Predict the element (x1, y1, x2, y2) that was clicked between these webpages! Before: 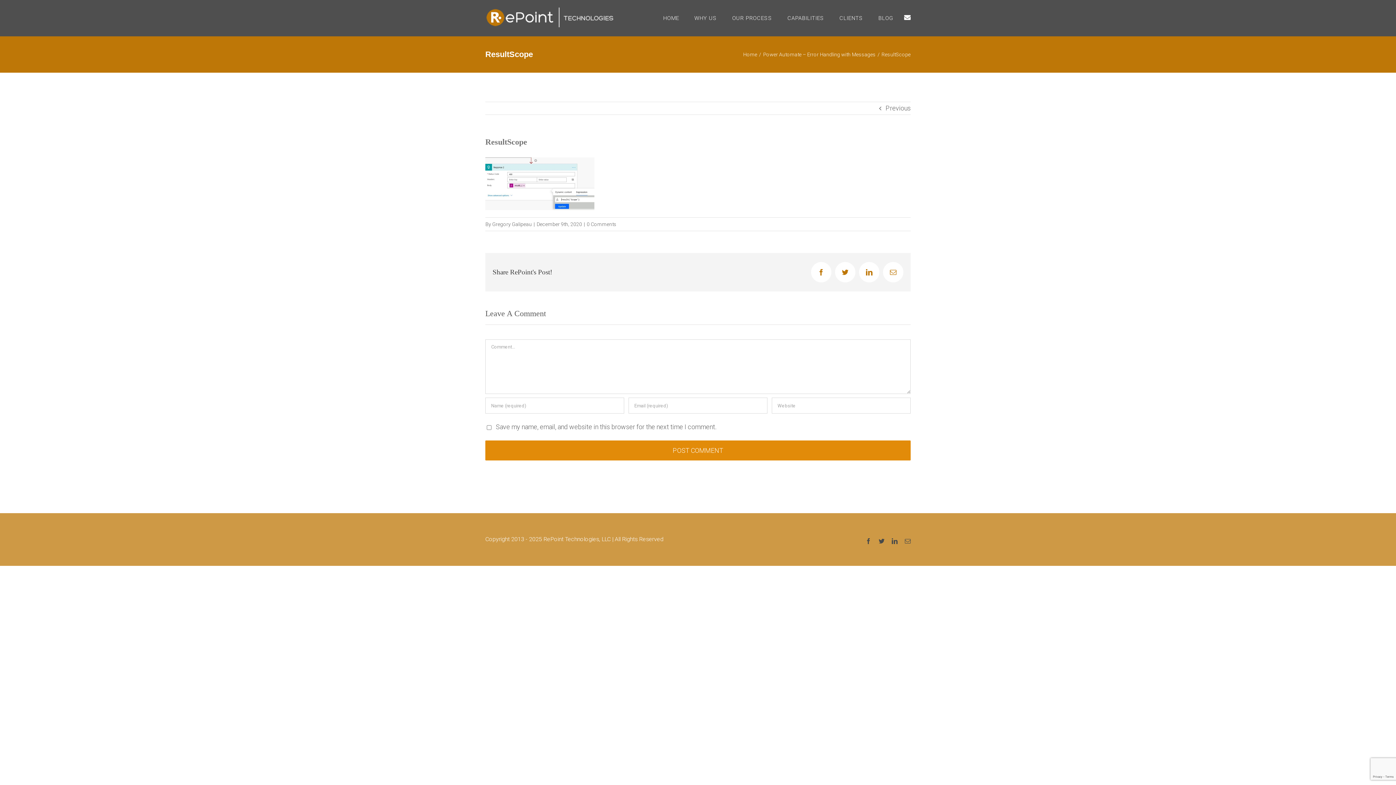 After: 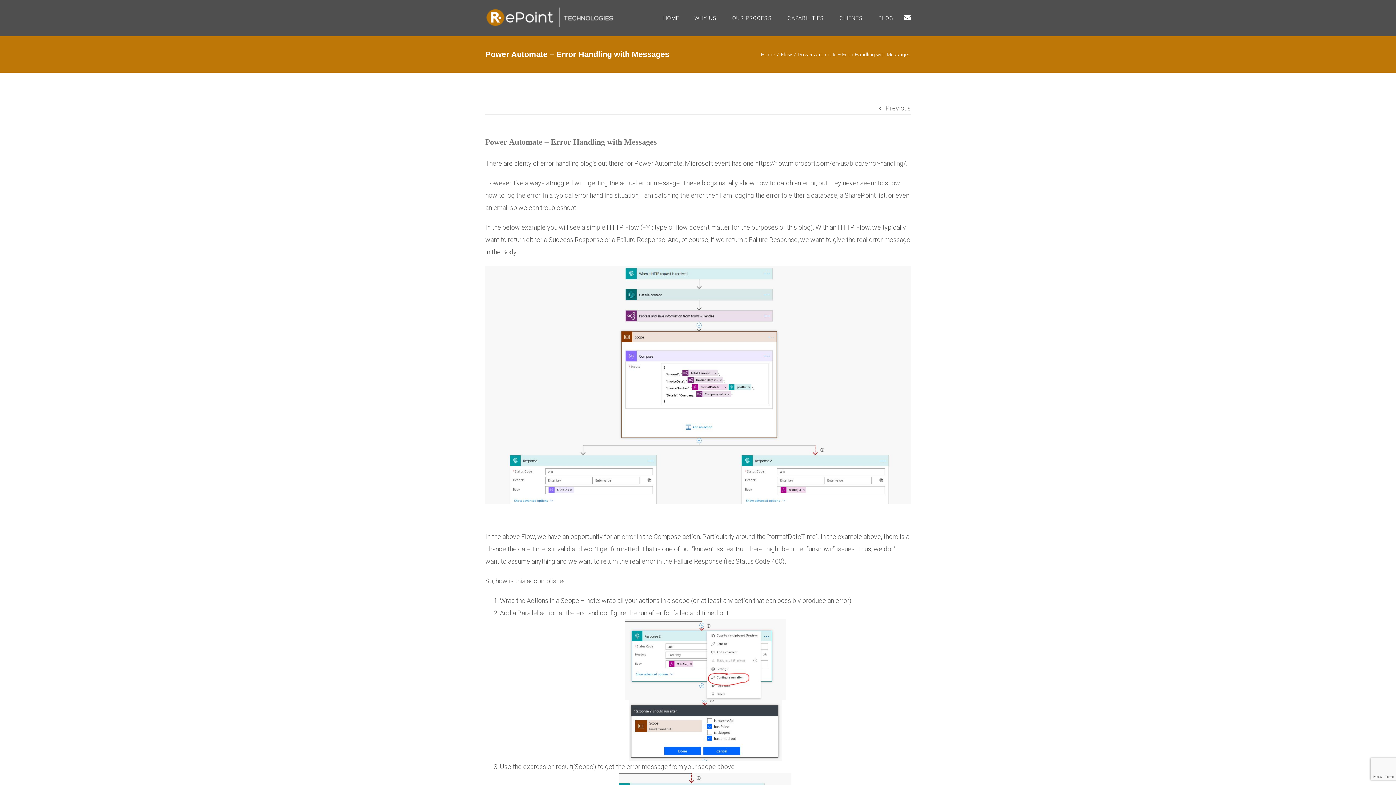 Action: bbox: (885, 102, 910, 114) label: Previous